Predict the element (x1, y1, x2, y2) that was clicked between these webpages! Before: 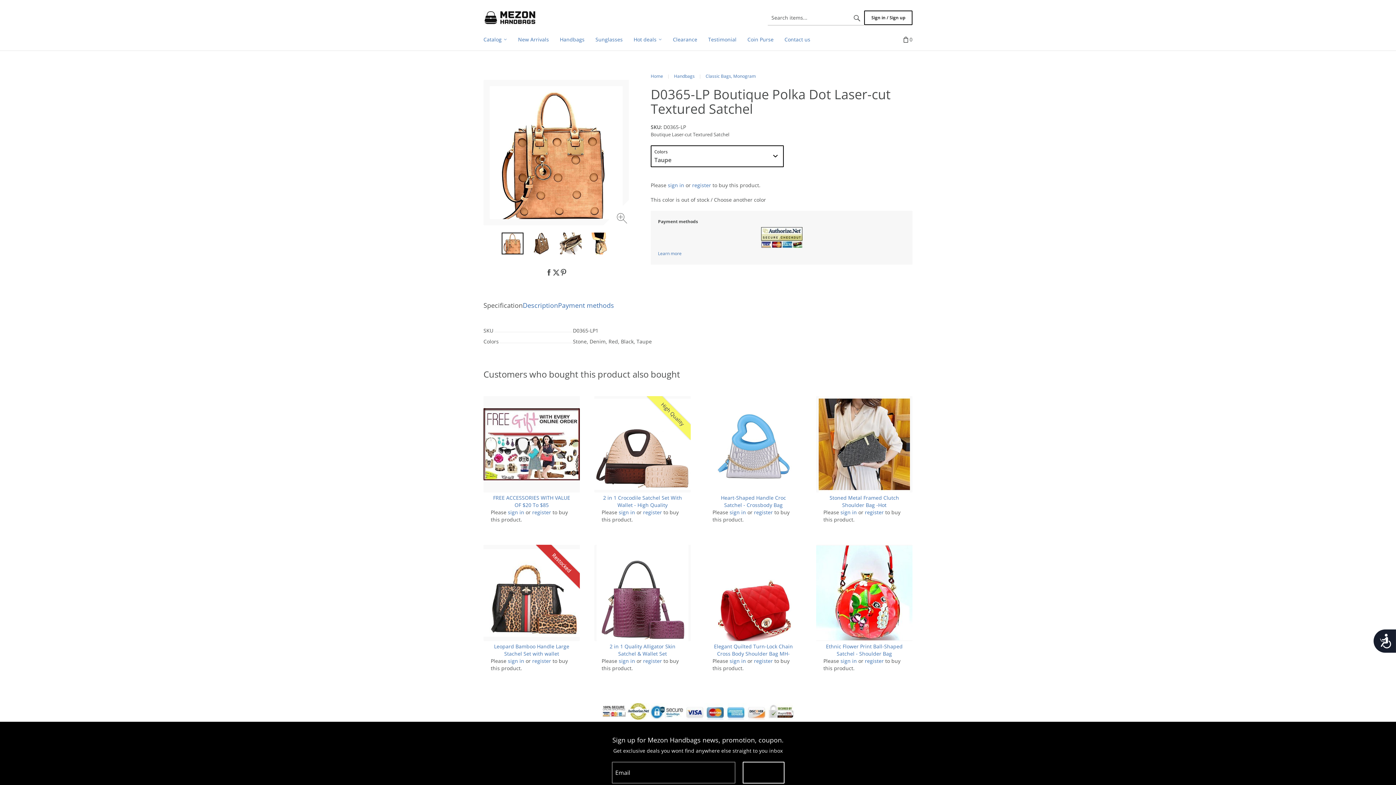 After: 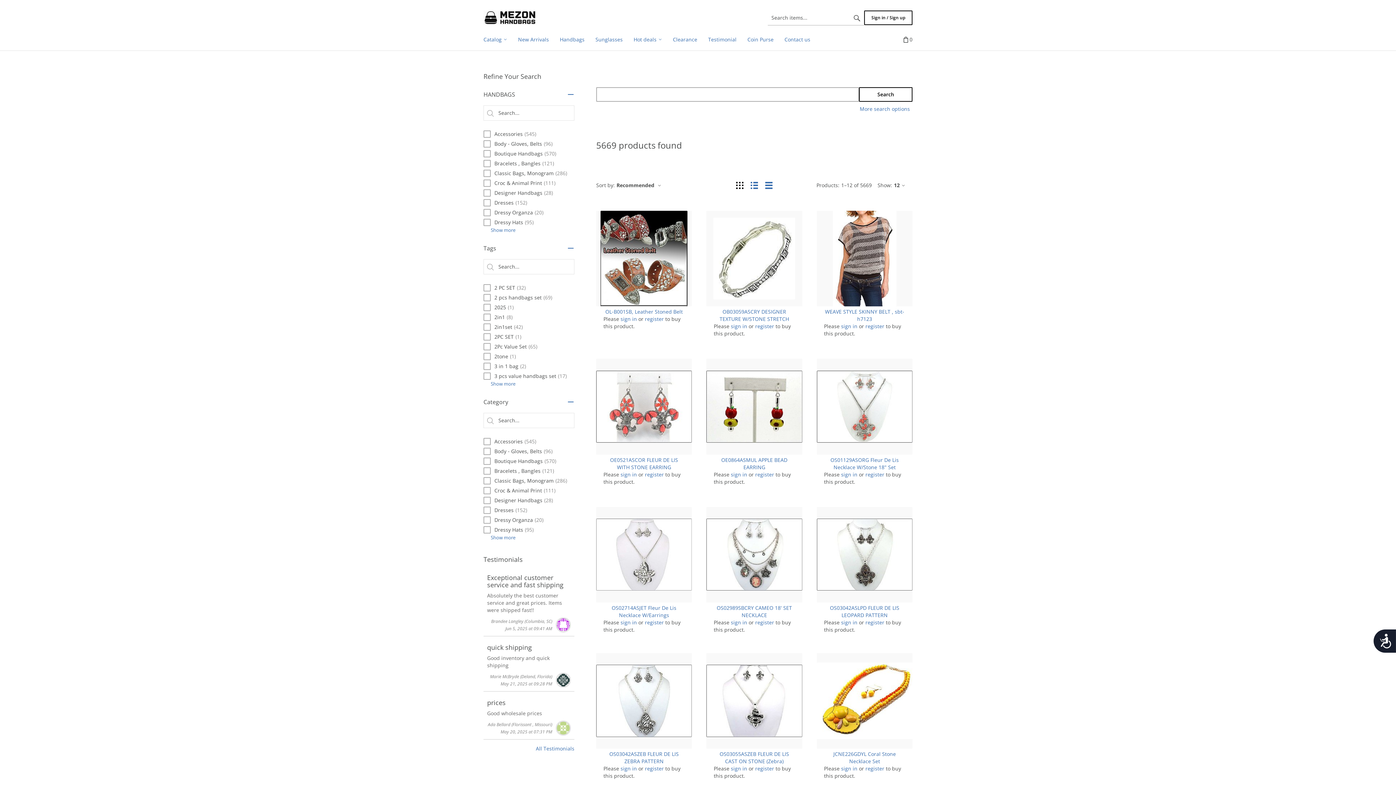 Action: bbox: (853, 10, 860, 25)